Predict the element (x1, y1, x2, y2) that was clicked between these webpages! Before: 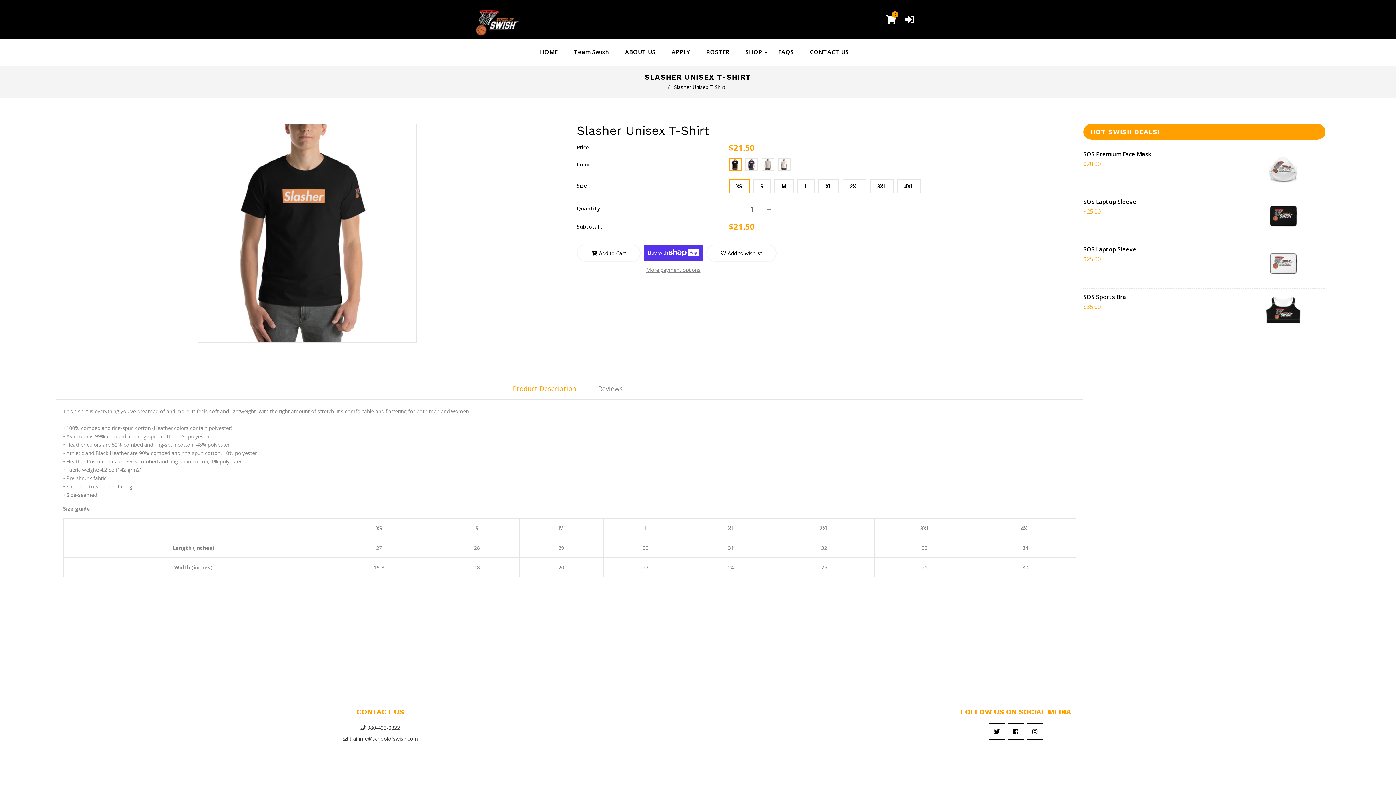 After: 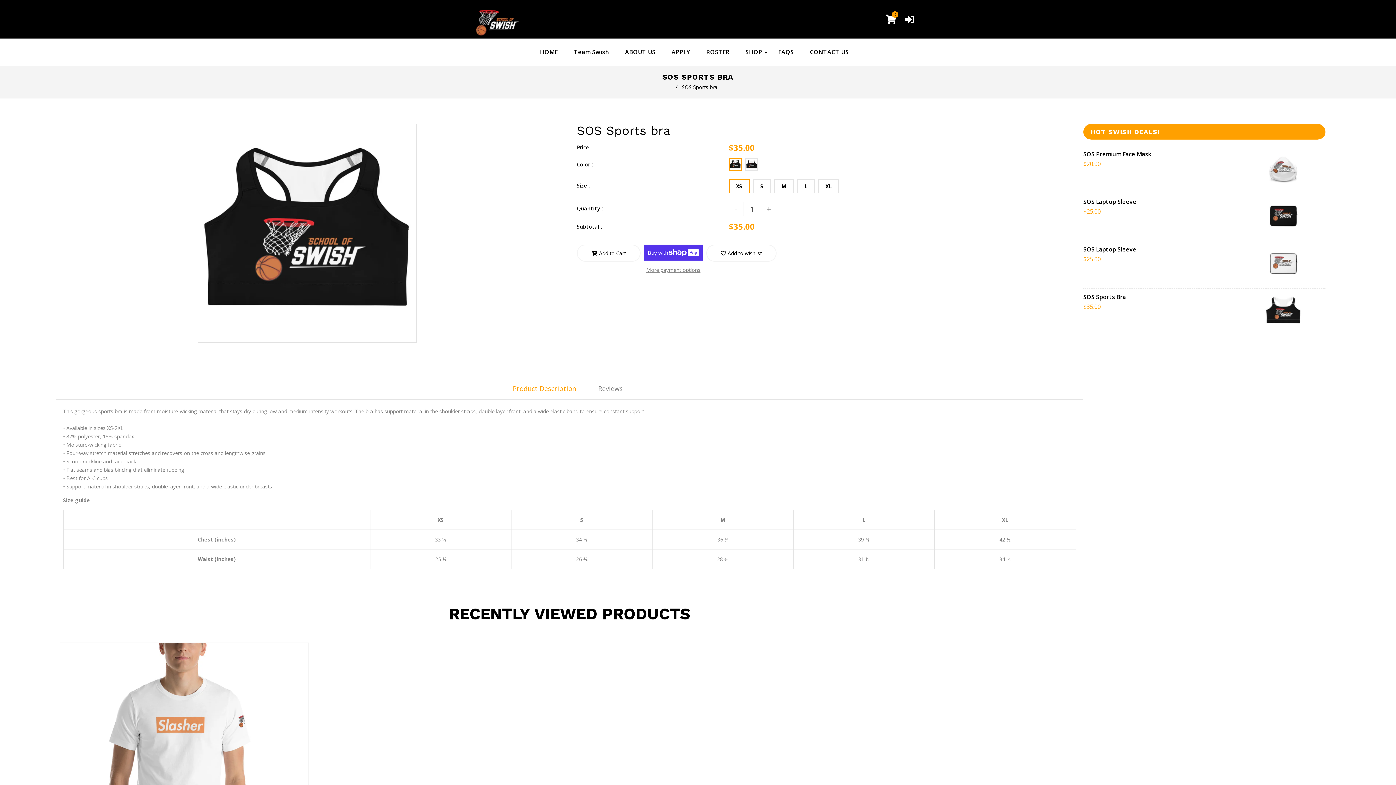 Action: label: SOS Sports Bra bbox: (1083, 293, 1216, 301)